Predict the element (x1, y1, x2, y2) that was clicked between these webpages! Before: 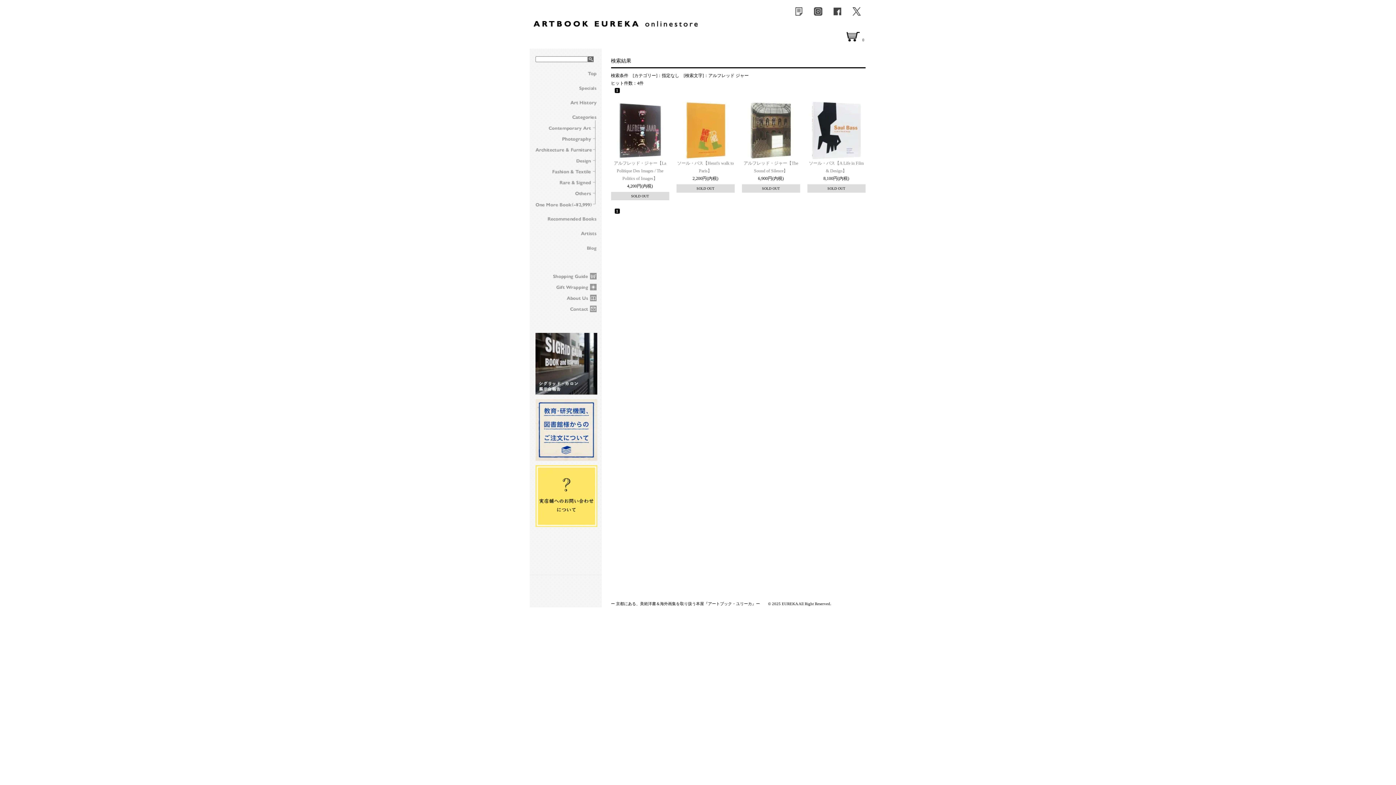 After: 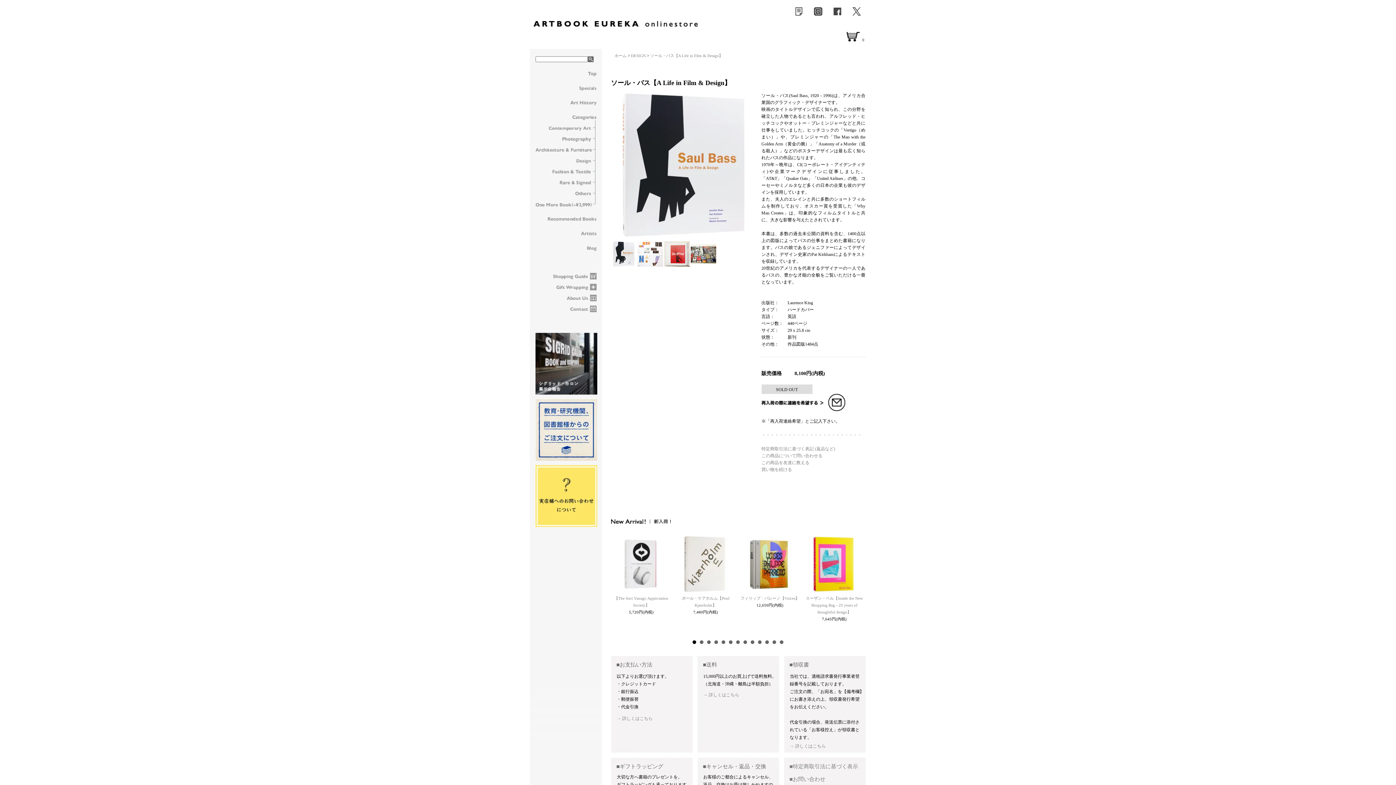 Action: bbox: (807, 155, 865, 160)